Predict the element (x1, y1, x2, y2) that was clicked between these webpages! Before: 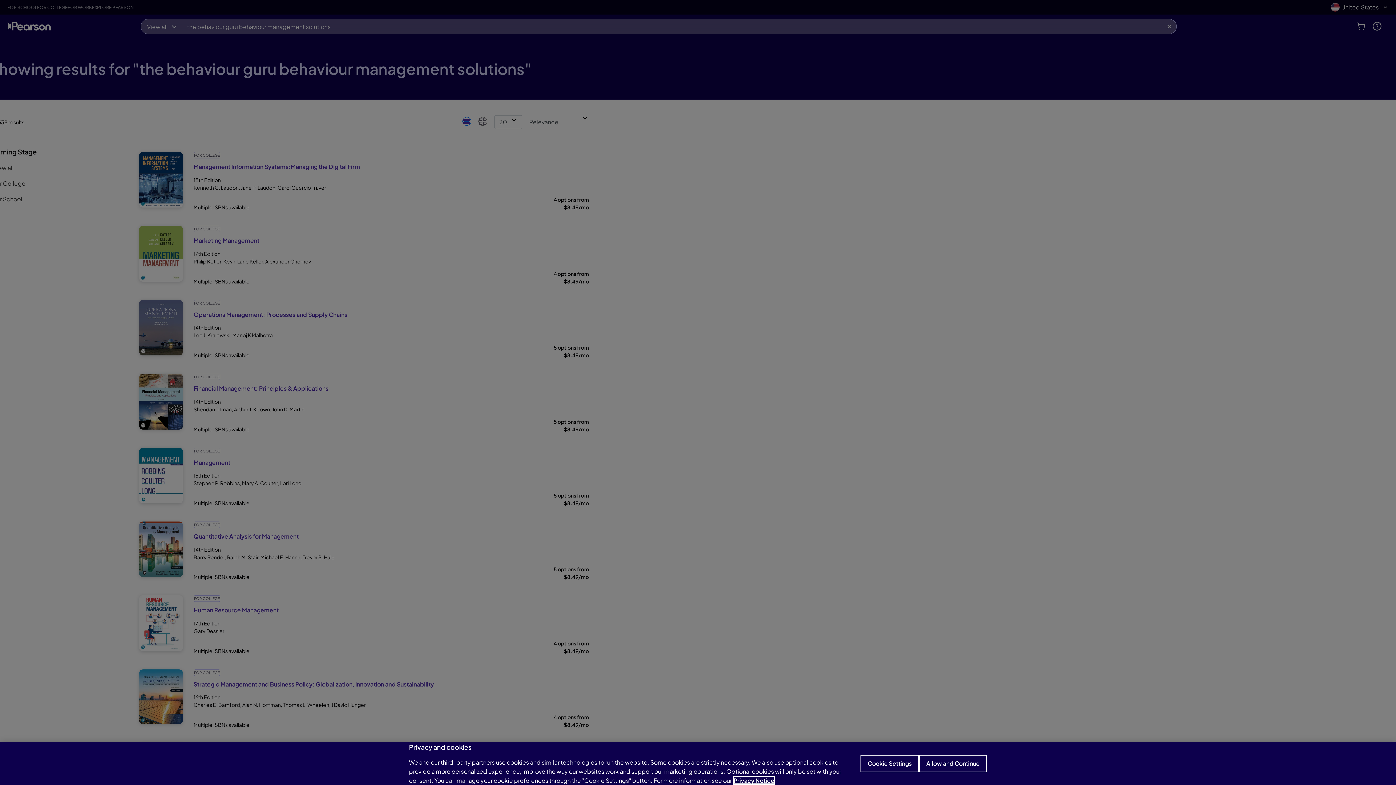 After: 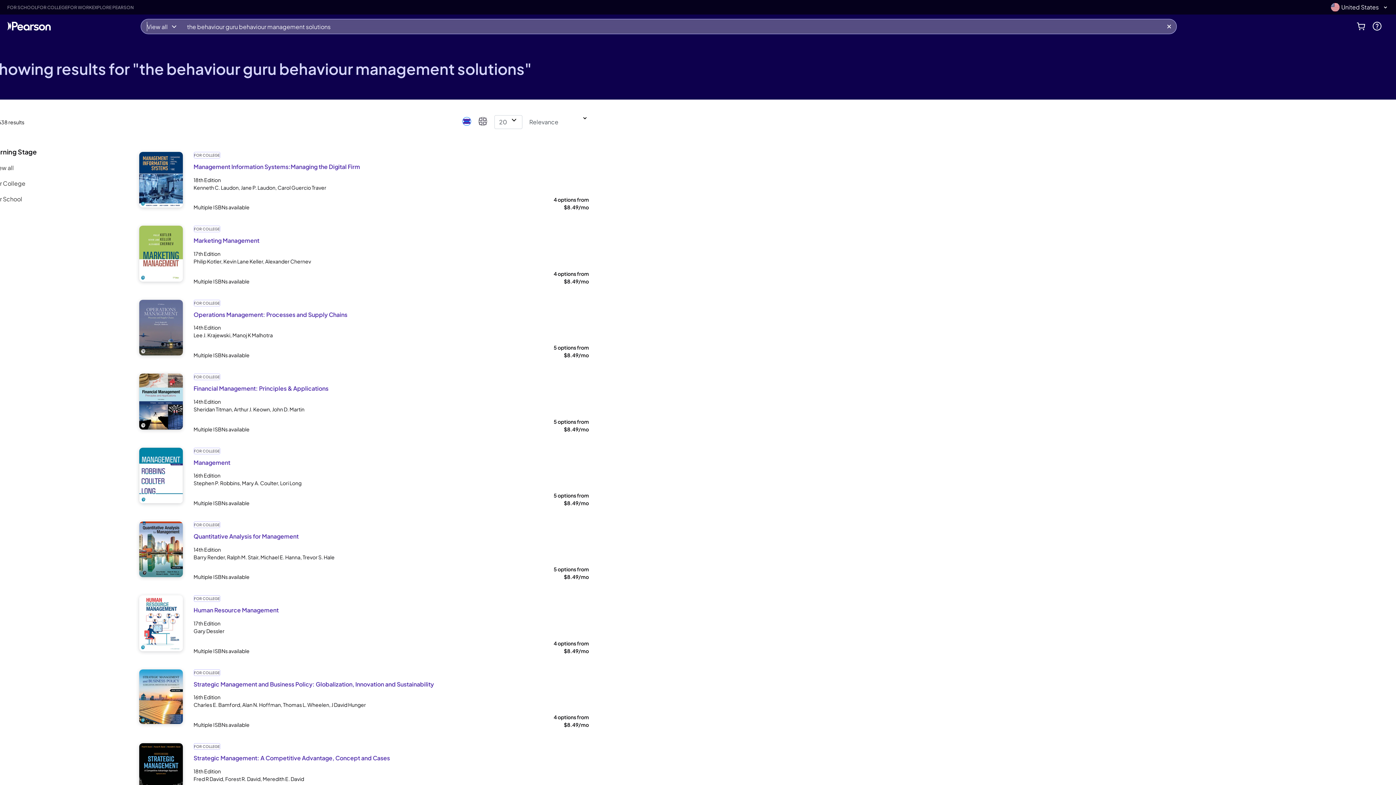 Action: bbox: (919, 755, 987, 772) label: Allow and Continue